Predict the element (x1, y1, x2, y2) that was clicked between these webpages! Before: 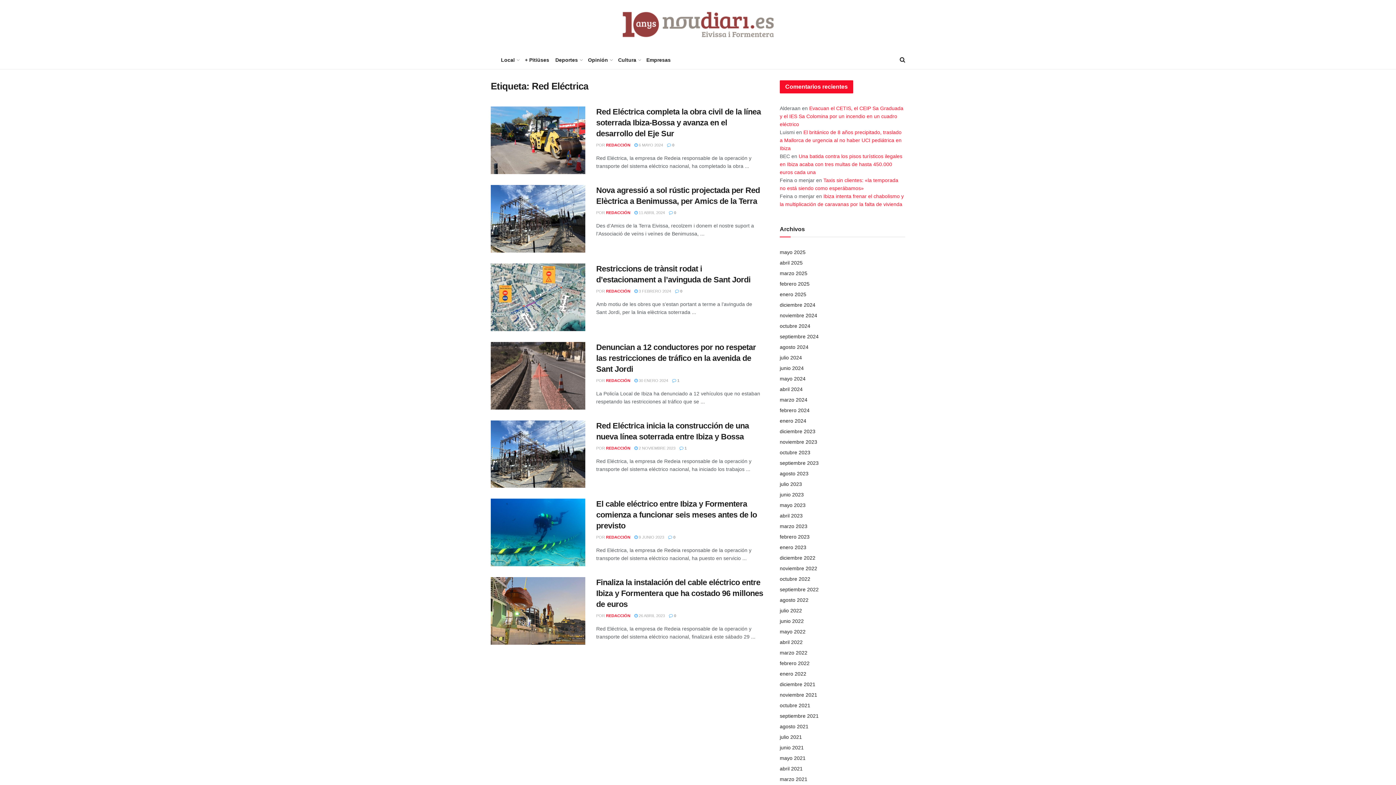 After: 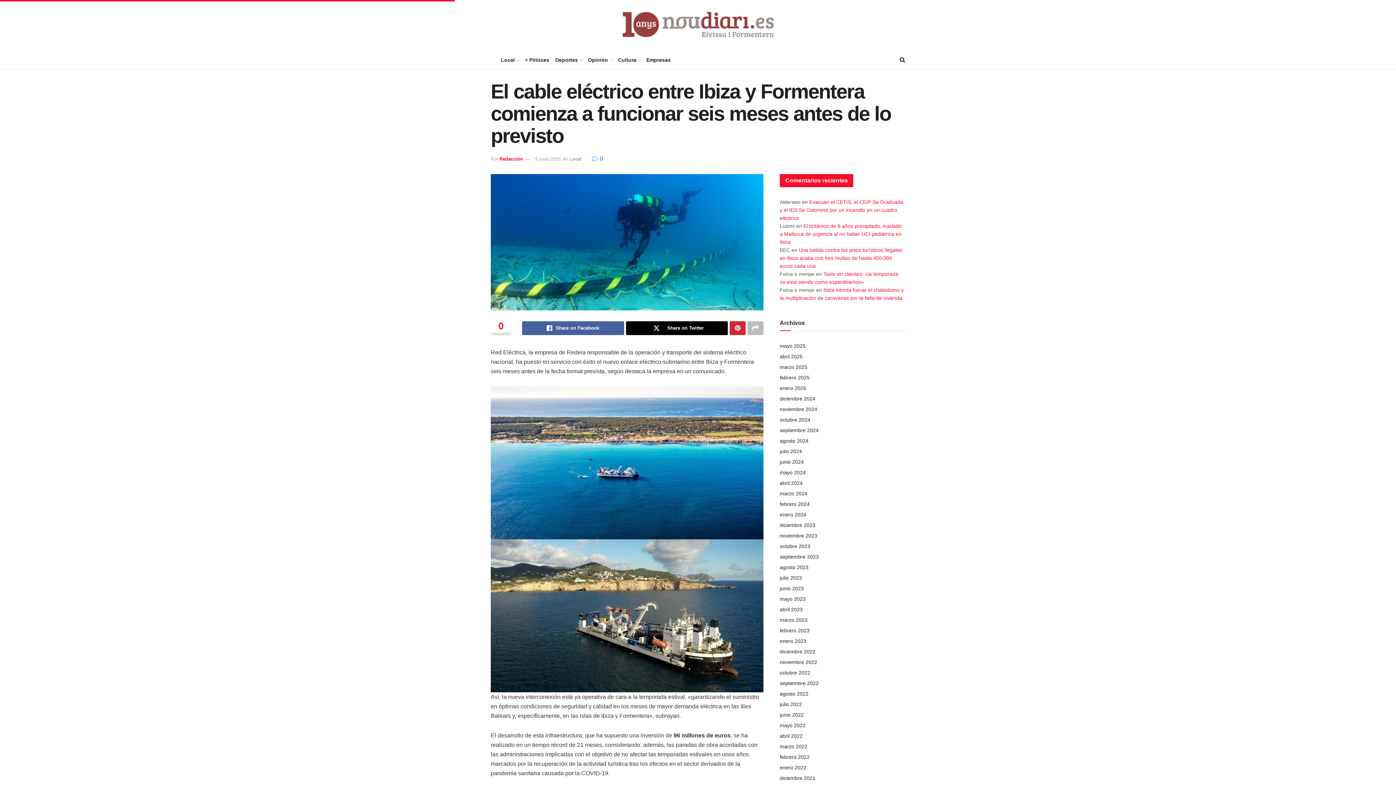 Action: label: El cable eléctrico entre Ibiza y Formentera comienza a funcionar seis meses antes de lo previsto bbox: (596, 499, 757, 530)